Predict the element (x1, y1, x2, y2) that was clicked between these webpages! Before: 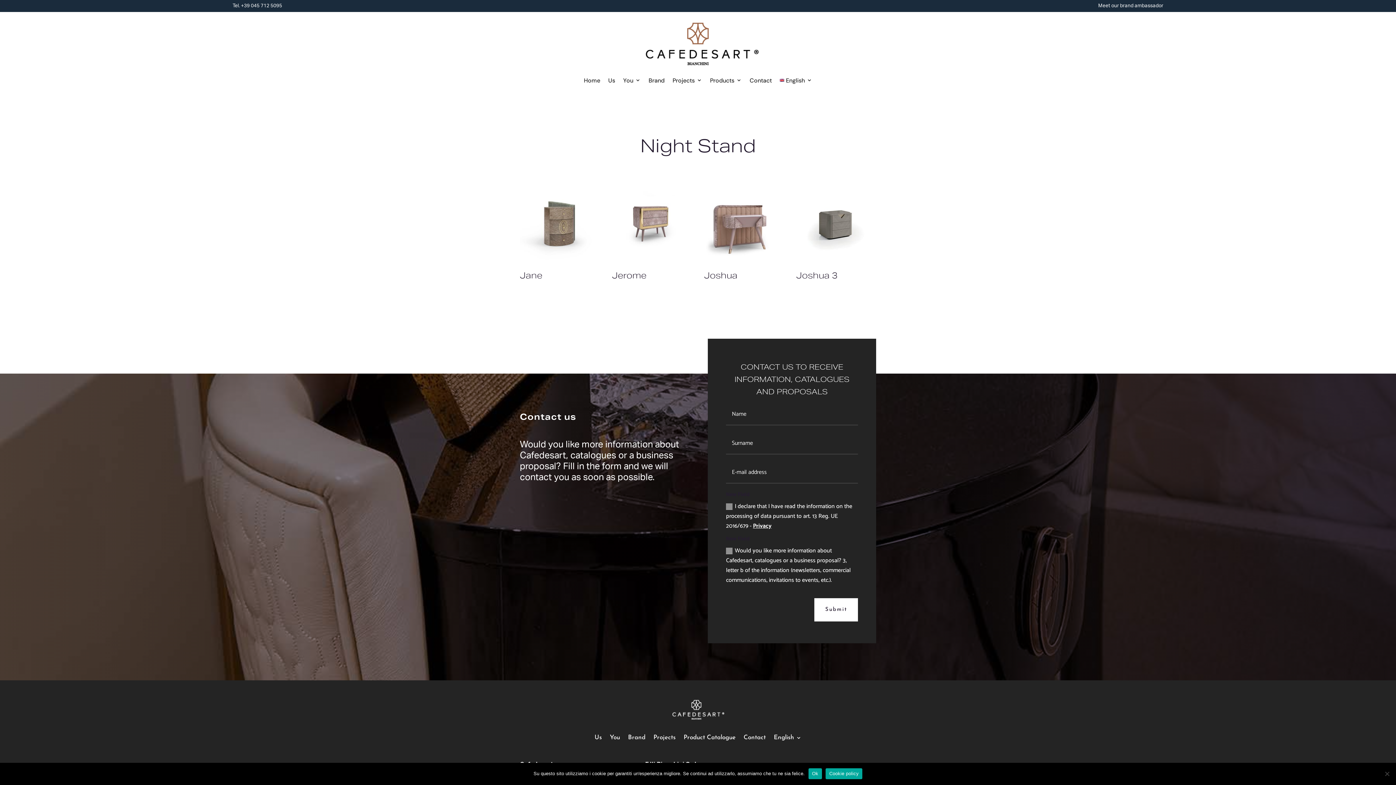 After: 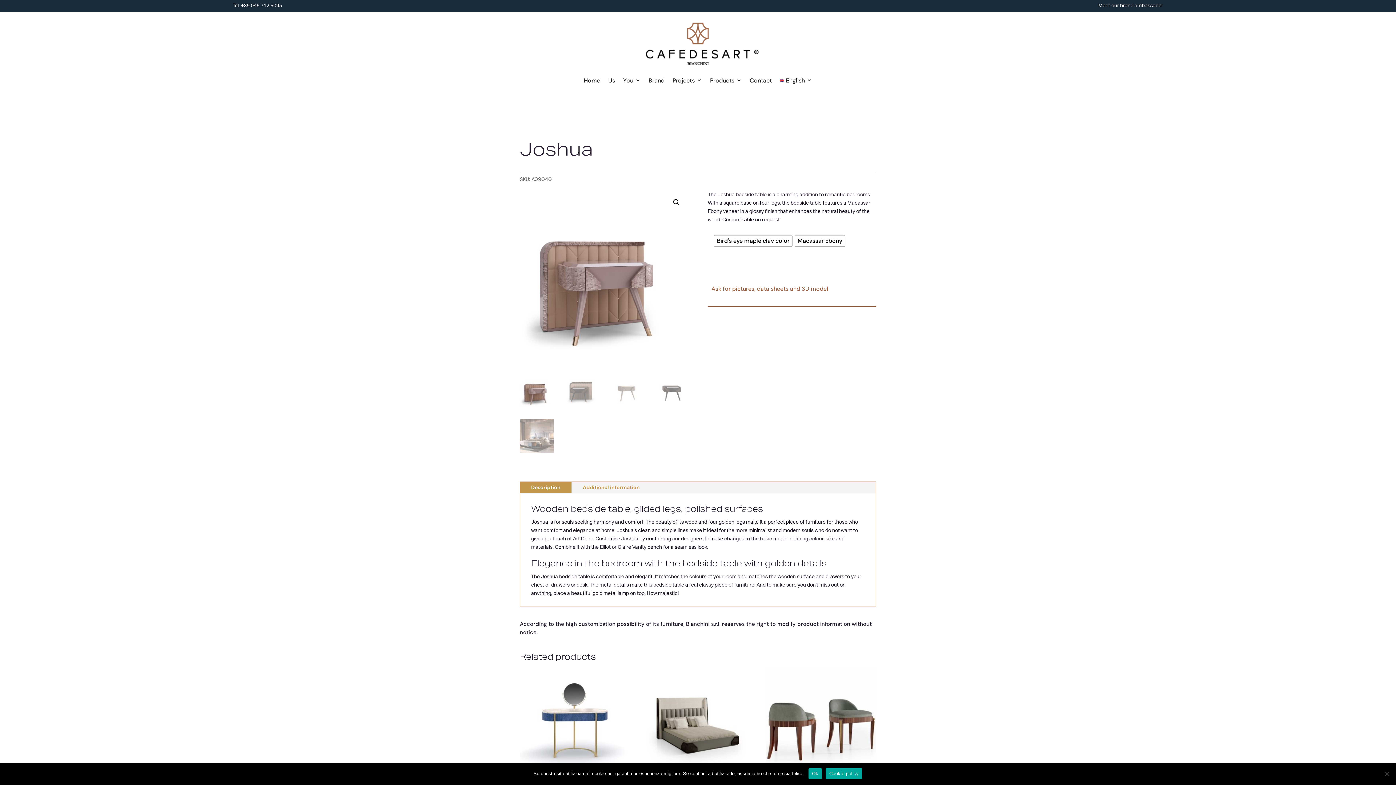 Action: bbox: (704, 182, 782, 286) label: Joshua